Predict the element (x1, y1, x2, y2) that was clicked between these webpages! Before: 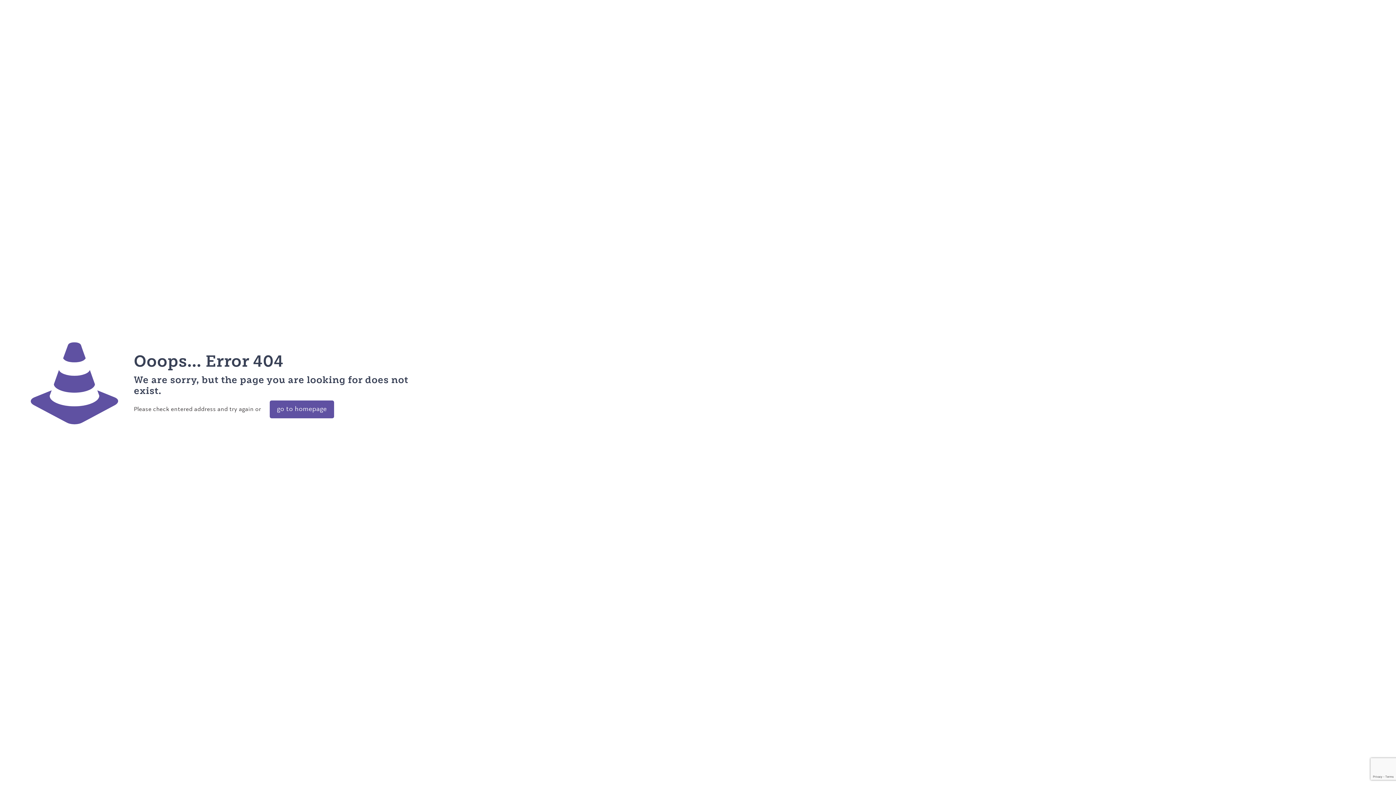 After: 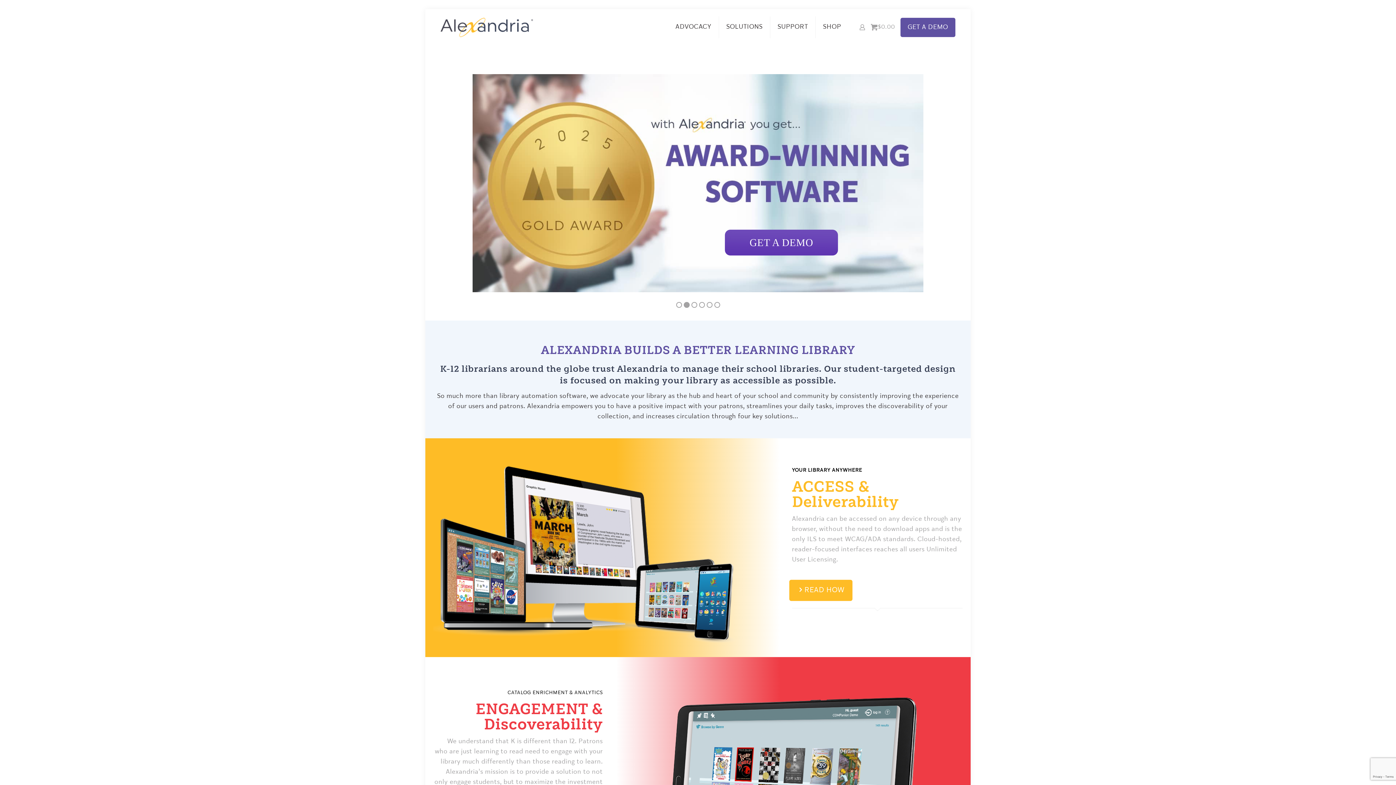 Action: label: go to homepage bbox: (269, 400, 334, 418)